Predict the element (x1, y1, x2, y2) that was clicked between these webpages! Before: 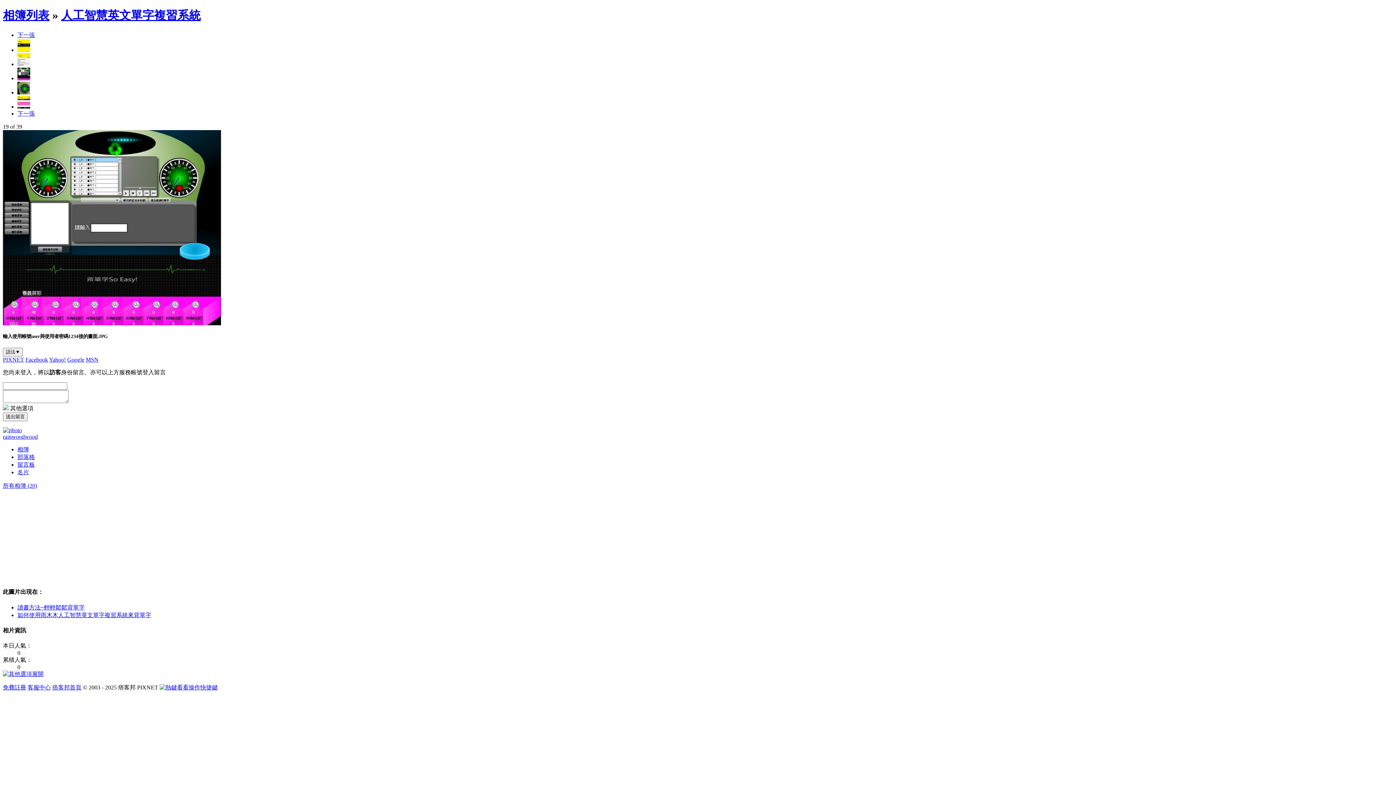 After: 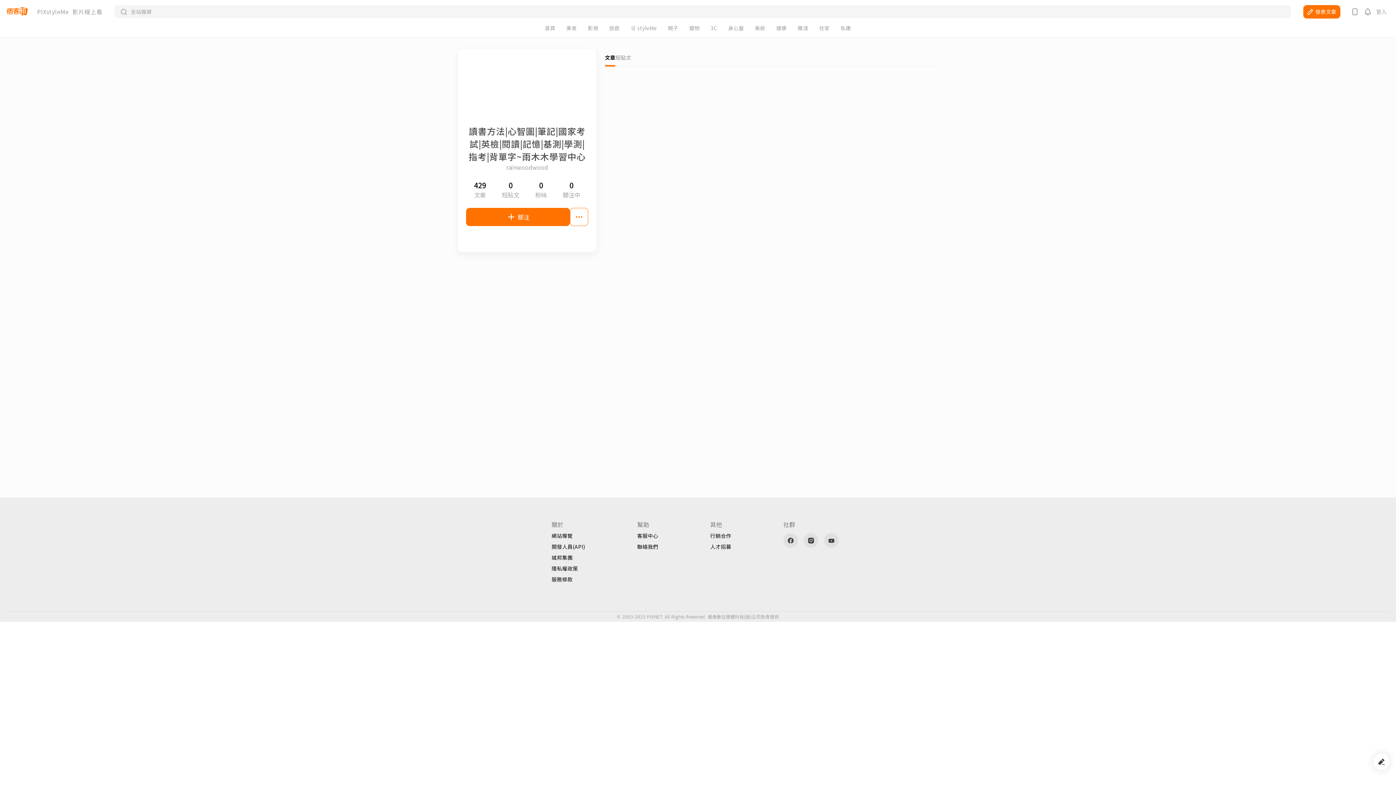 Action: bbox: (2, 427, 21, 433)